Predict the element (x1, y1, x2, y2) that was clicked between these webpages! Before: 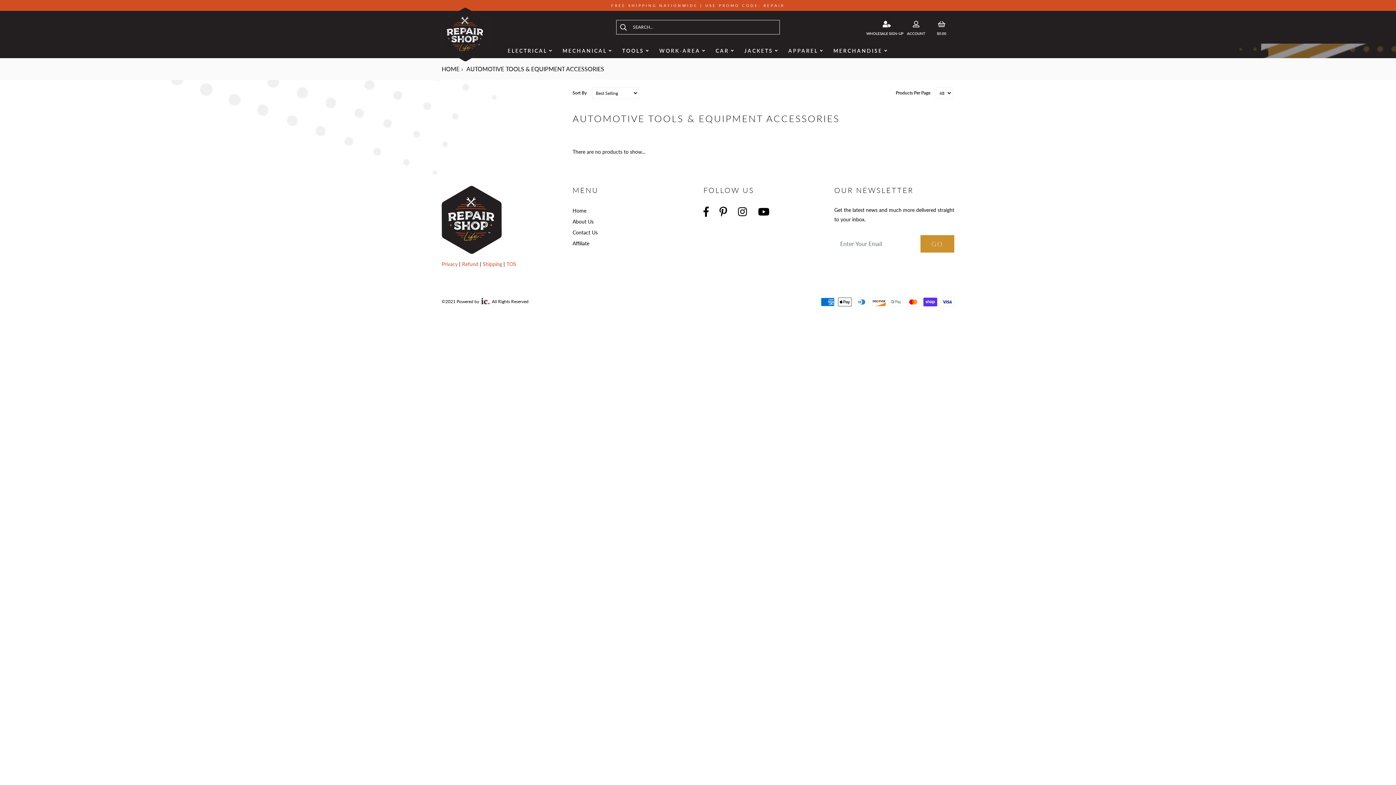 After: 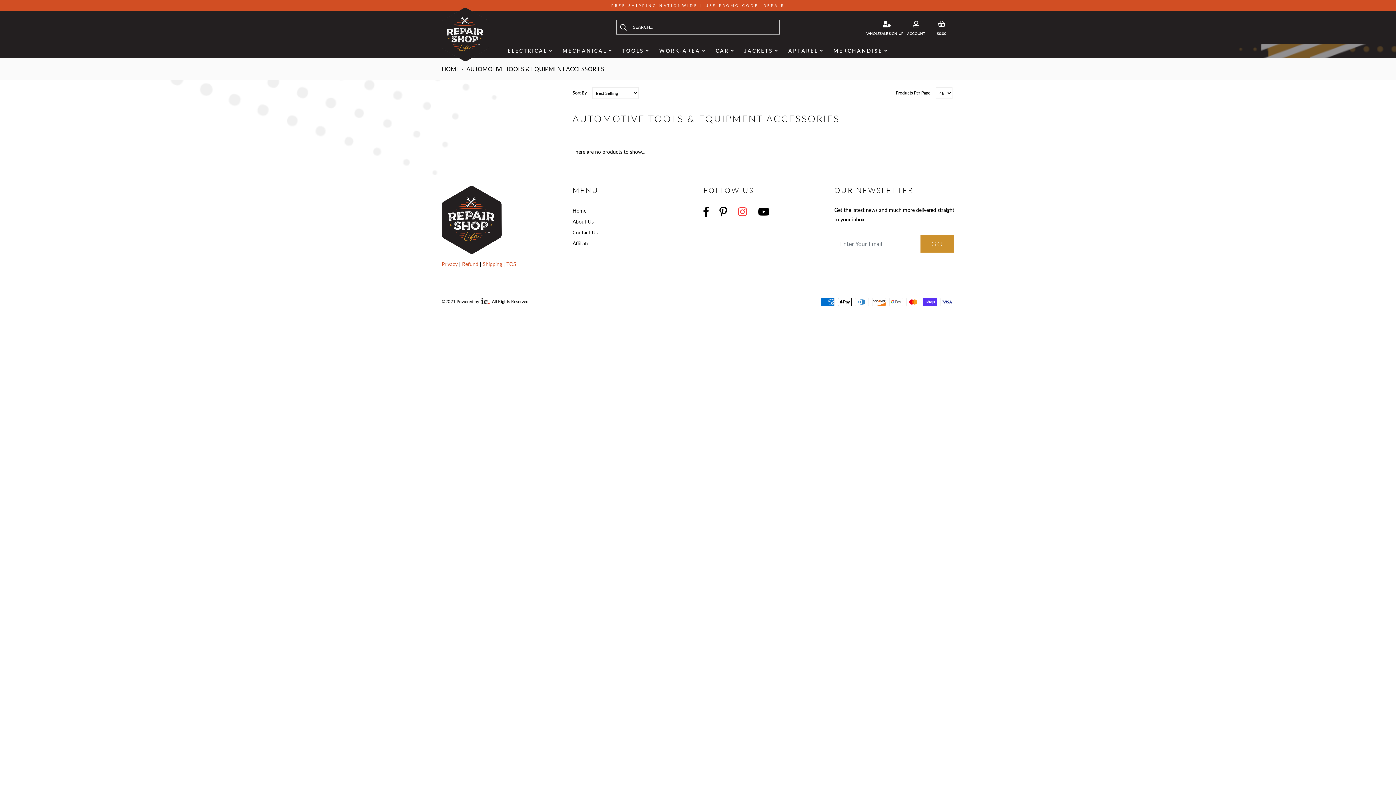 Action: bbox: (738, 205, 747, 217)